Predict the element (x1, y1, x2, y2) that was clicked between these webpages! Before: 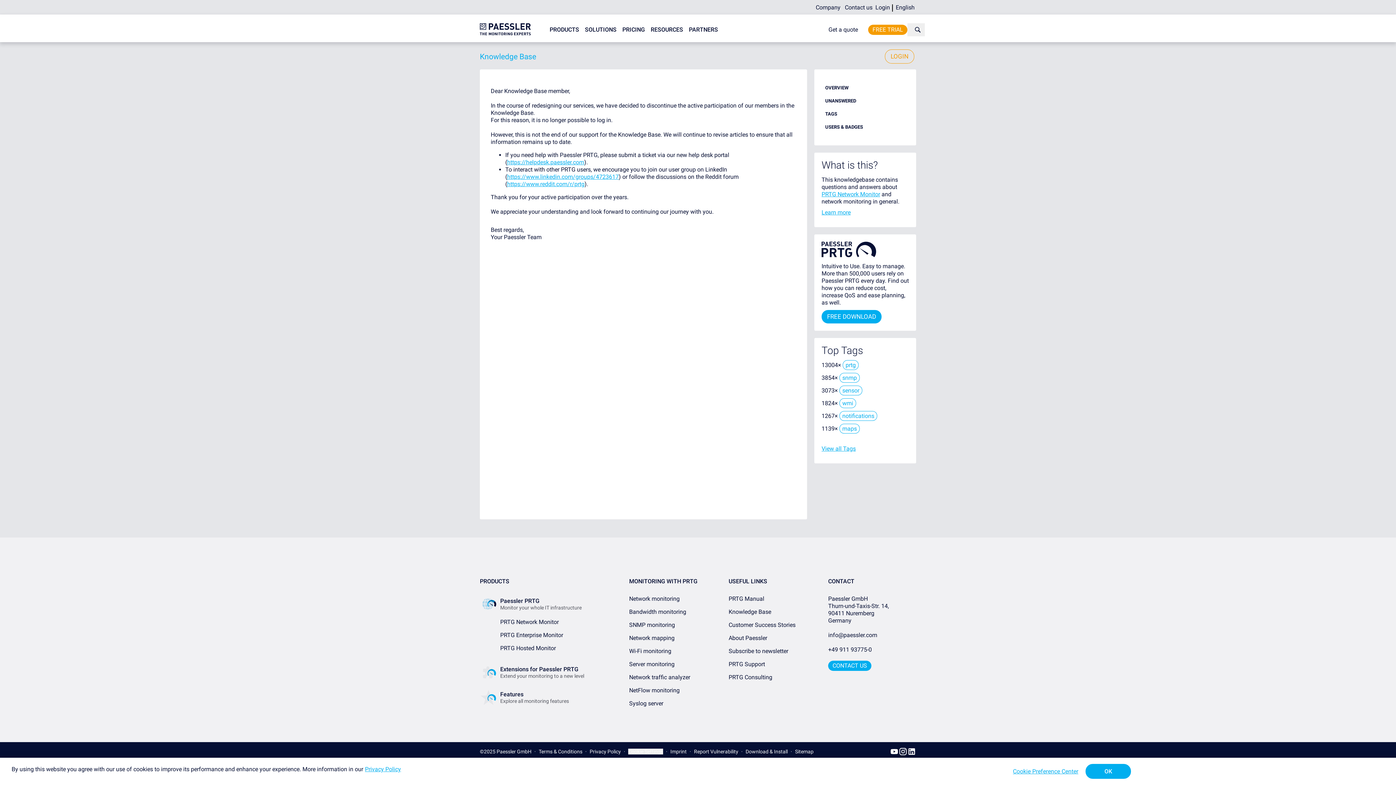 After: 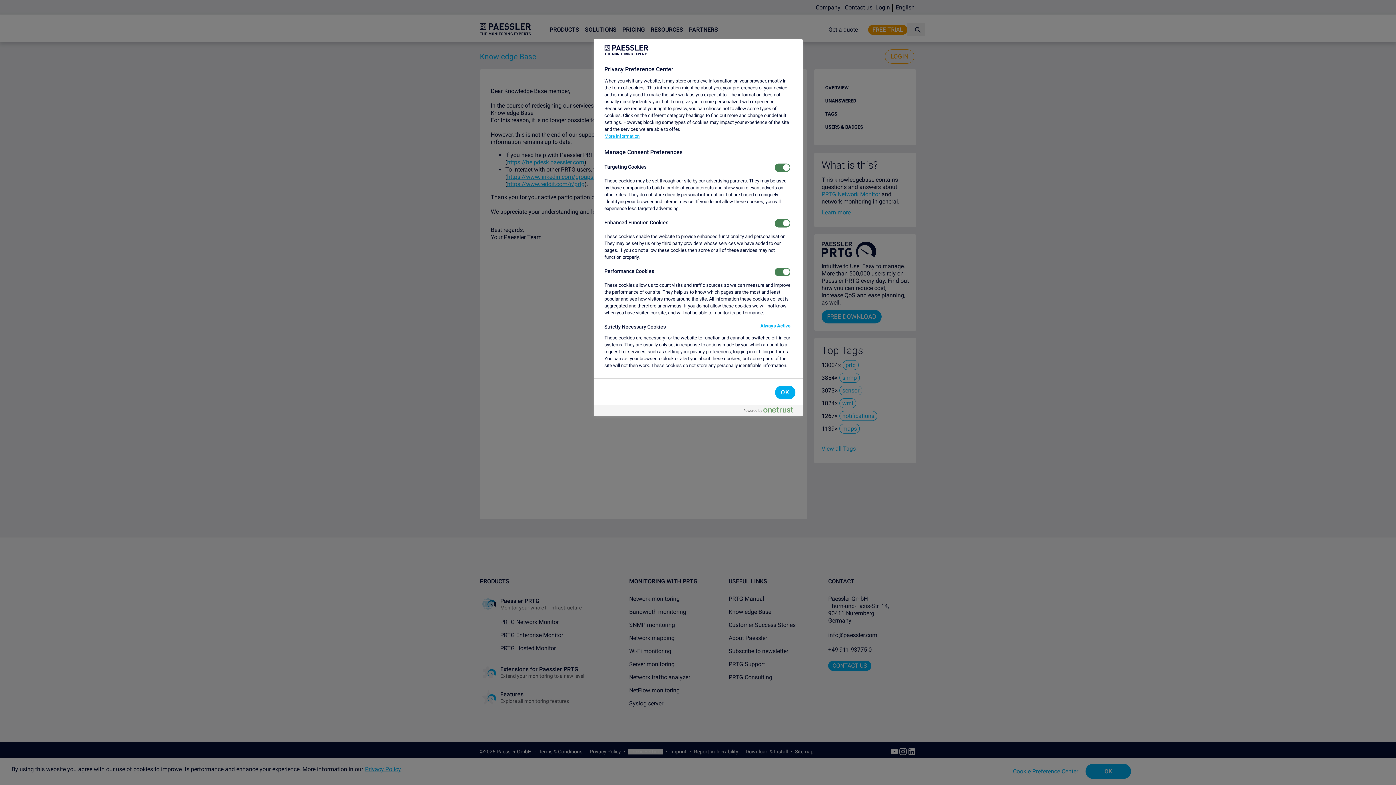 Action: bbox: (1013, 764, 1078, 779) label: Cookie Preference Center